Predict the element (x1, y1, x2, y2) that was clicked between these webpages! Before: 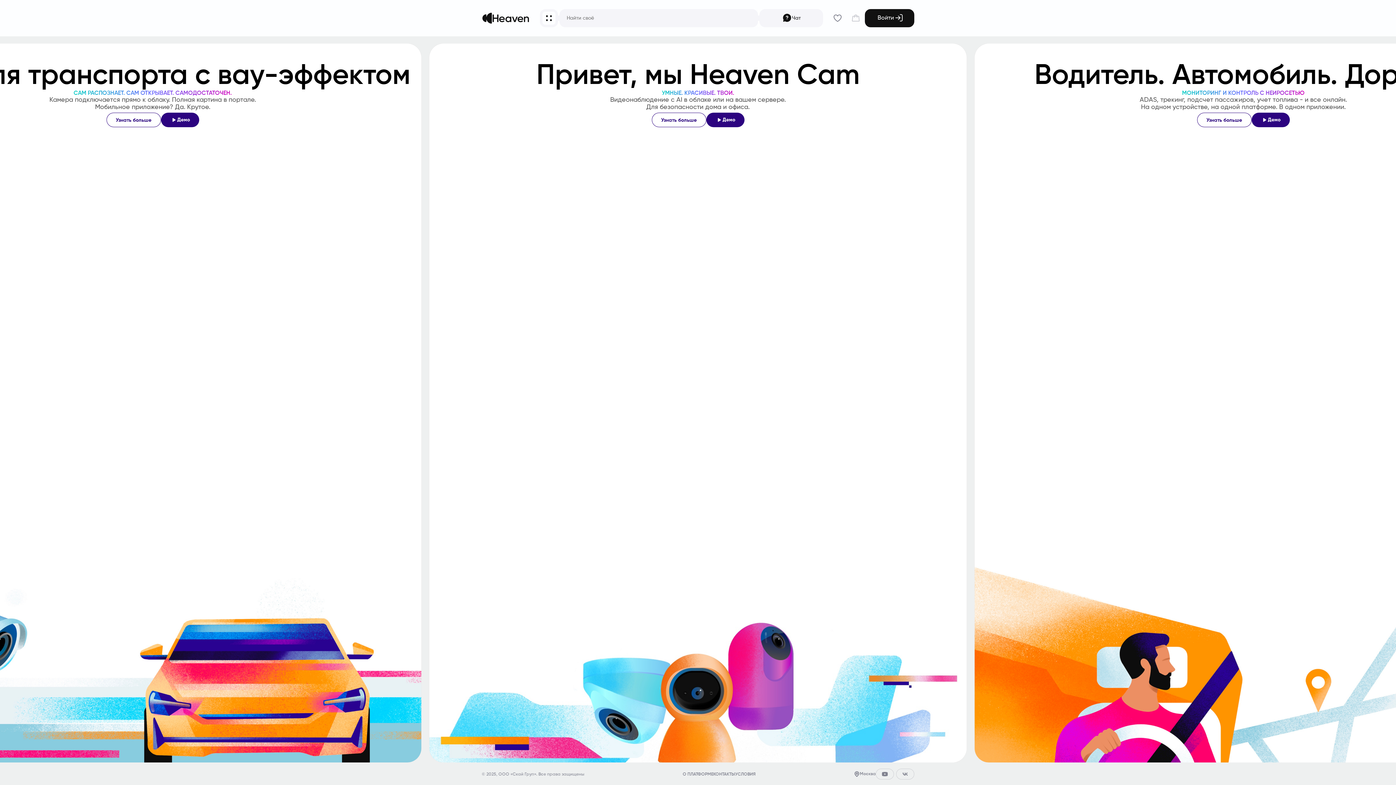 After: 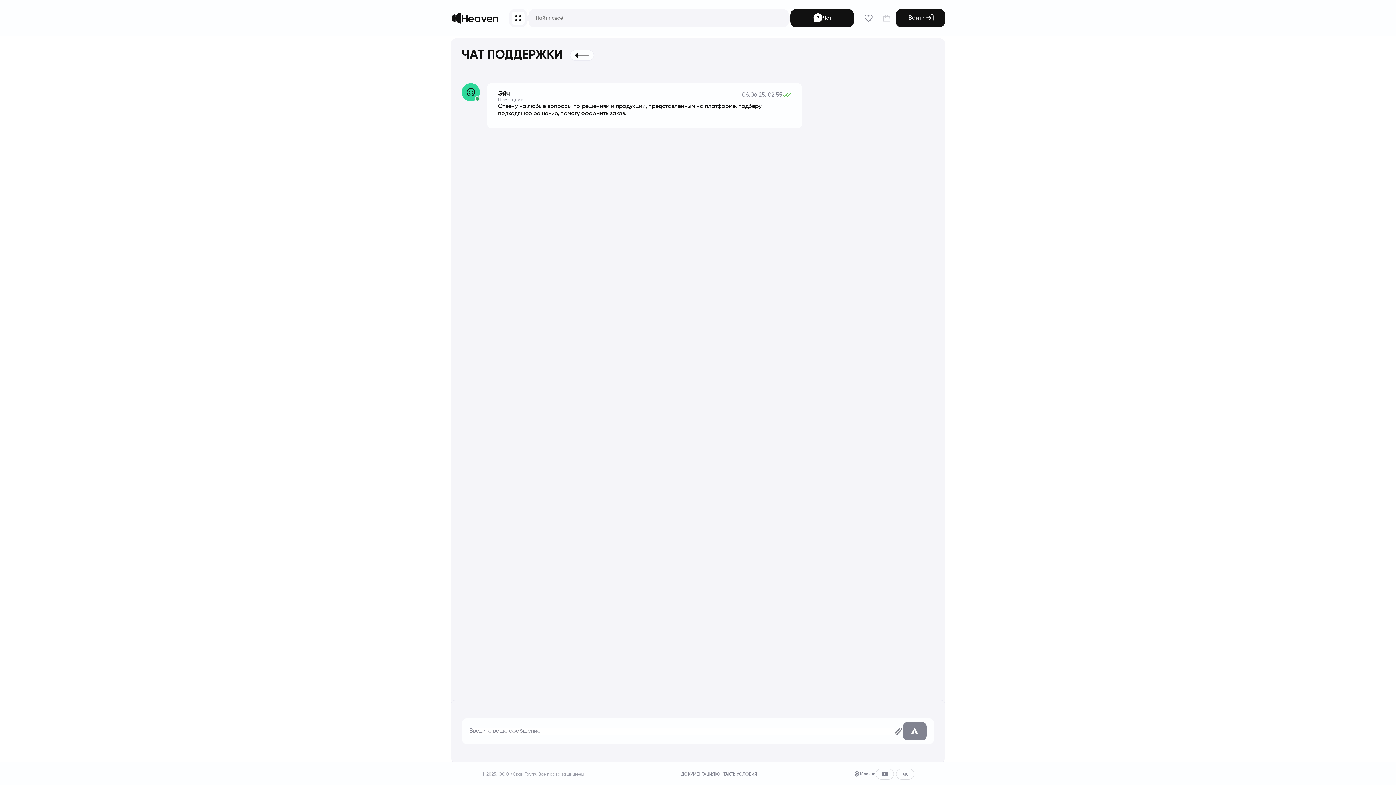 Action: bbox: (759, 9, 823, 27) label: Чат